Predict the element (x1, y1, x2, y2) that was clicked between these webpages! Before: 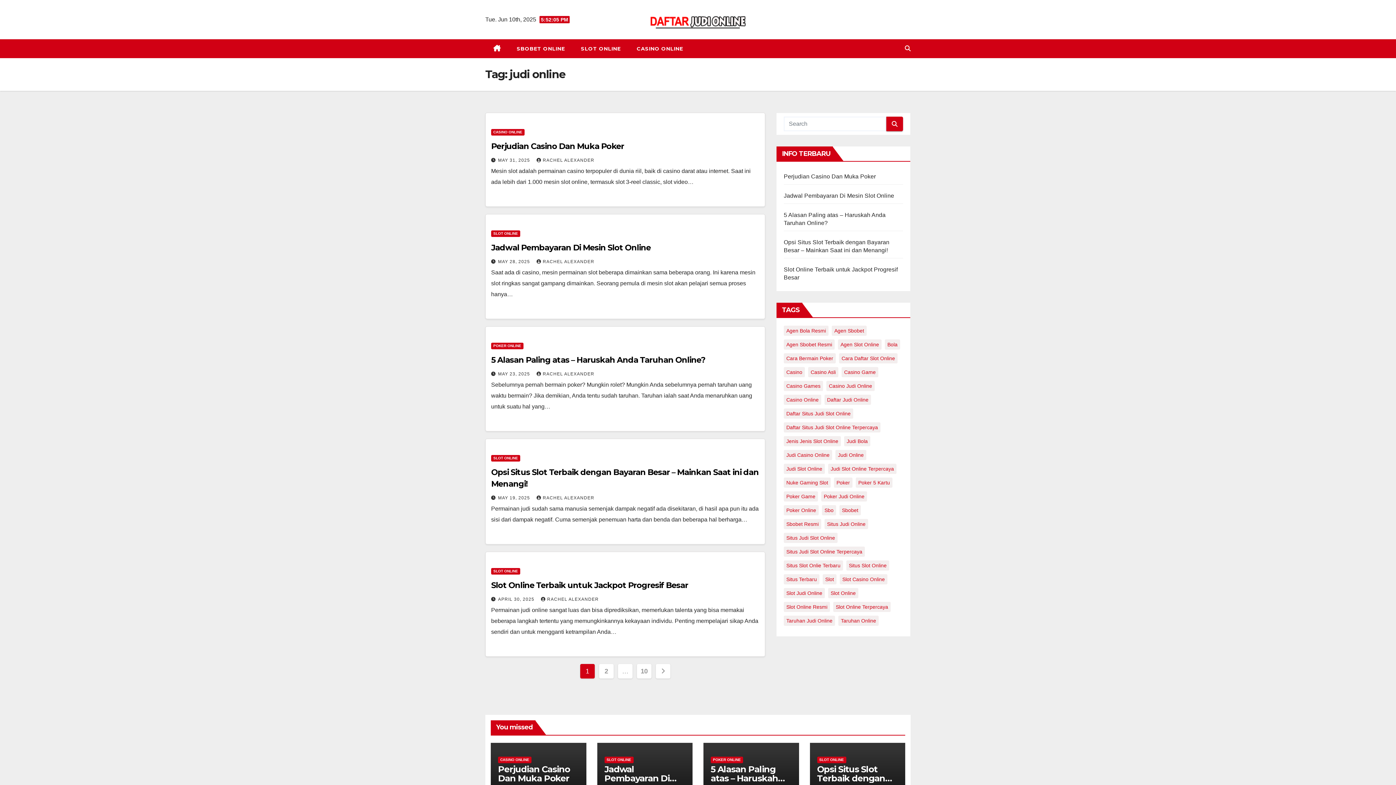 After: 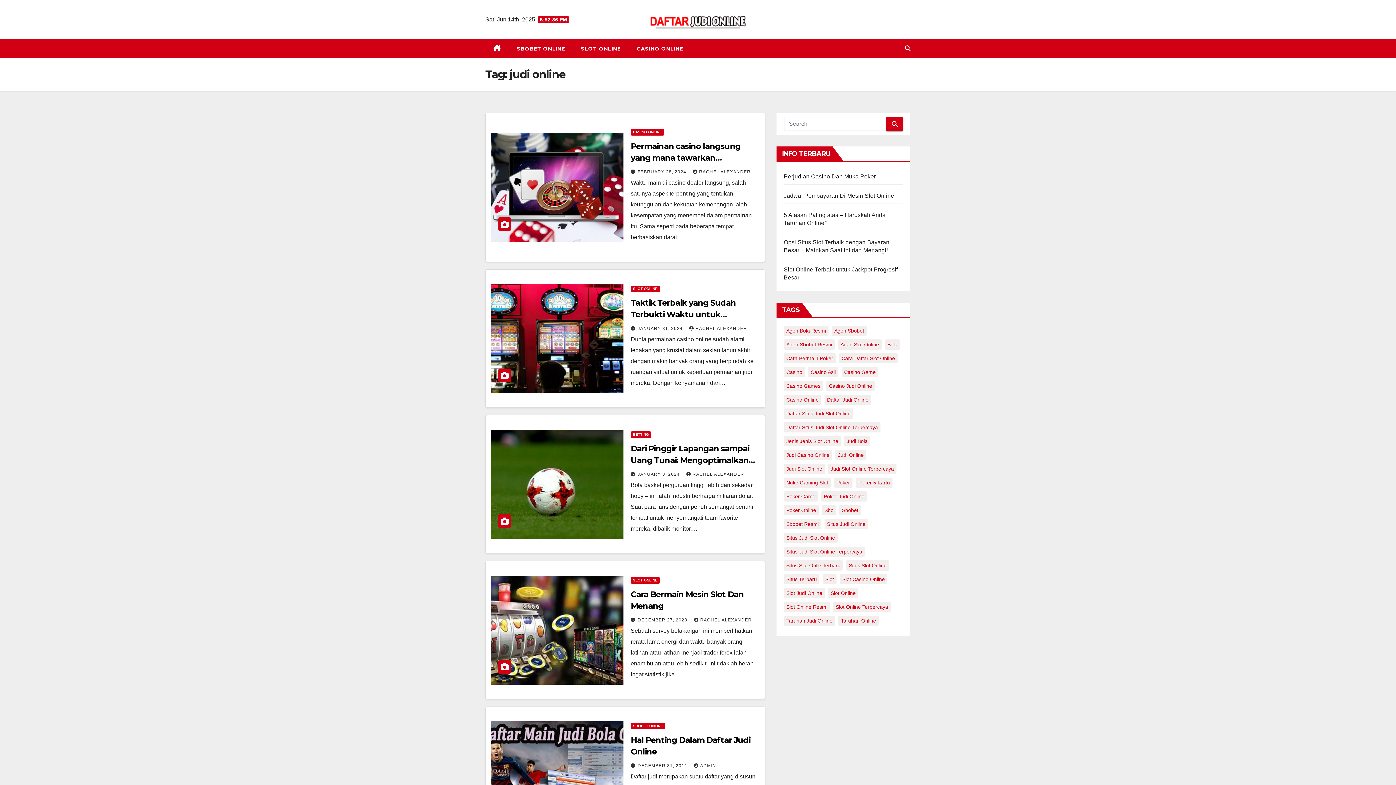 Action: label: 10 bbox: (637, 664, 651, 678)